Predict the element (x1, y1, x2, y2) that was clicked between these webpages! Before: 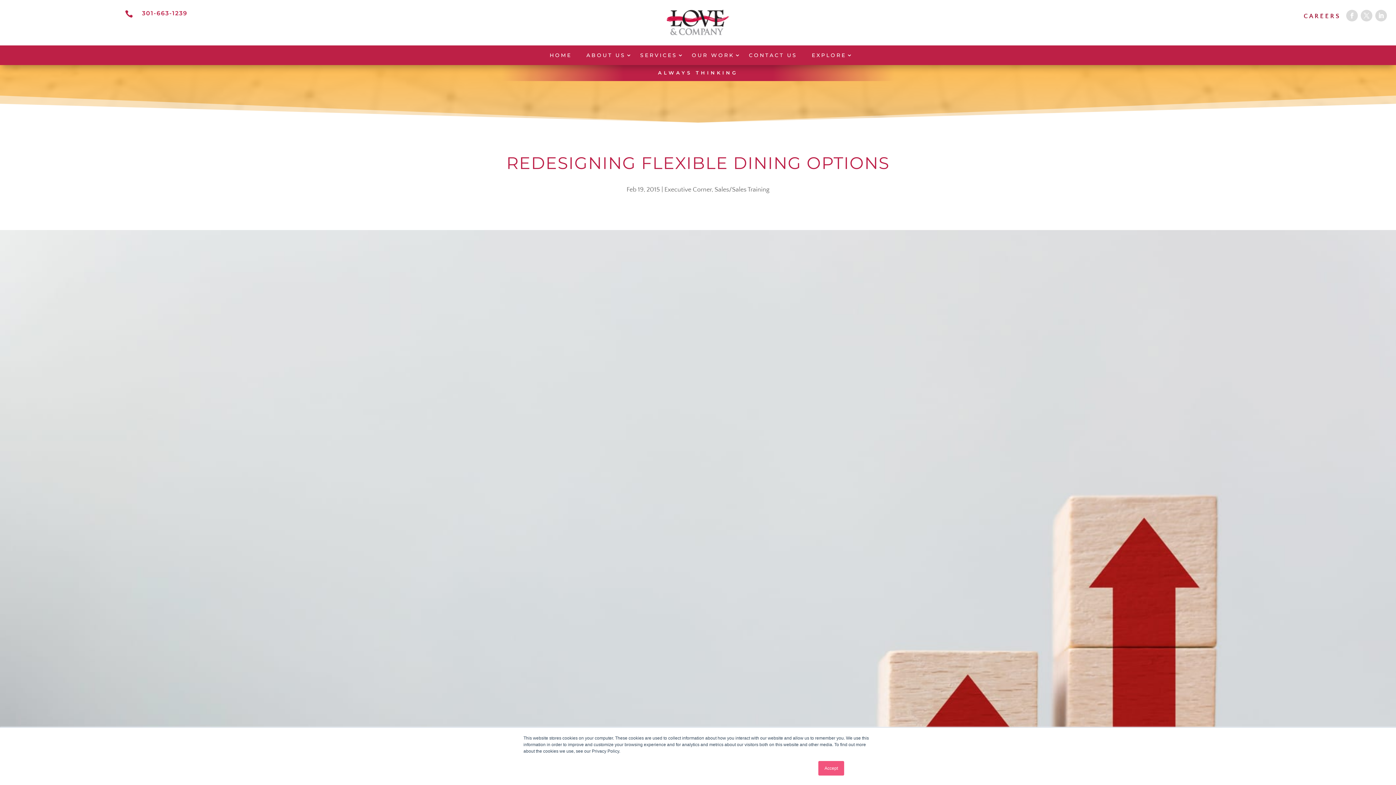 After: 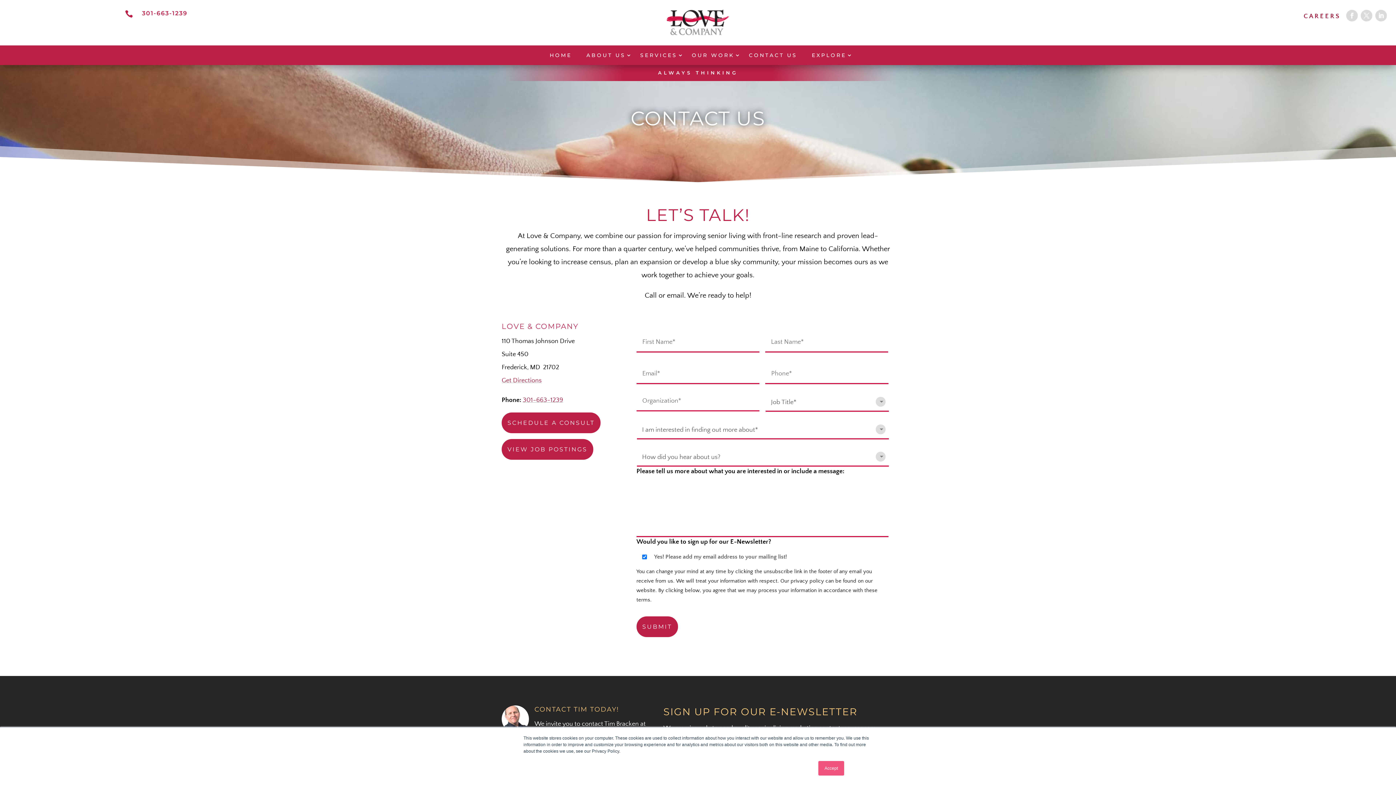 Action: bbox: (741, 45, 804, 65) label: CONTACT US